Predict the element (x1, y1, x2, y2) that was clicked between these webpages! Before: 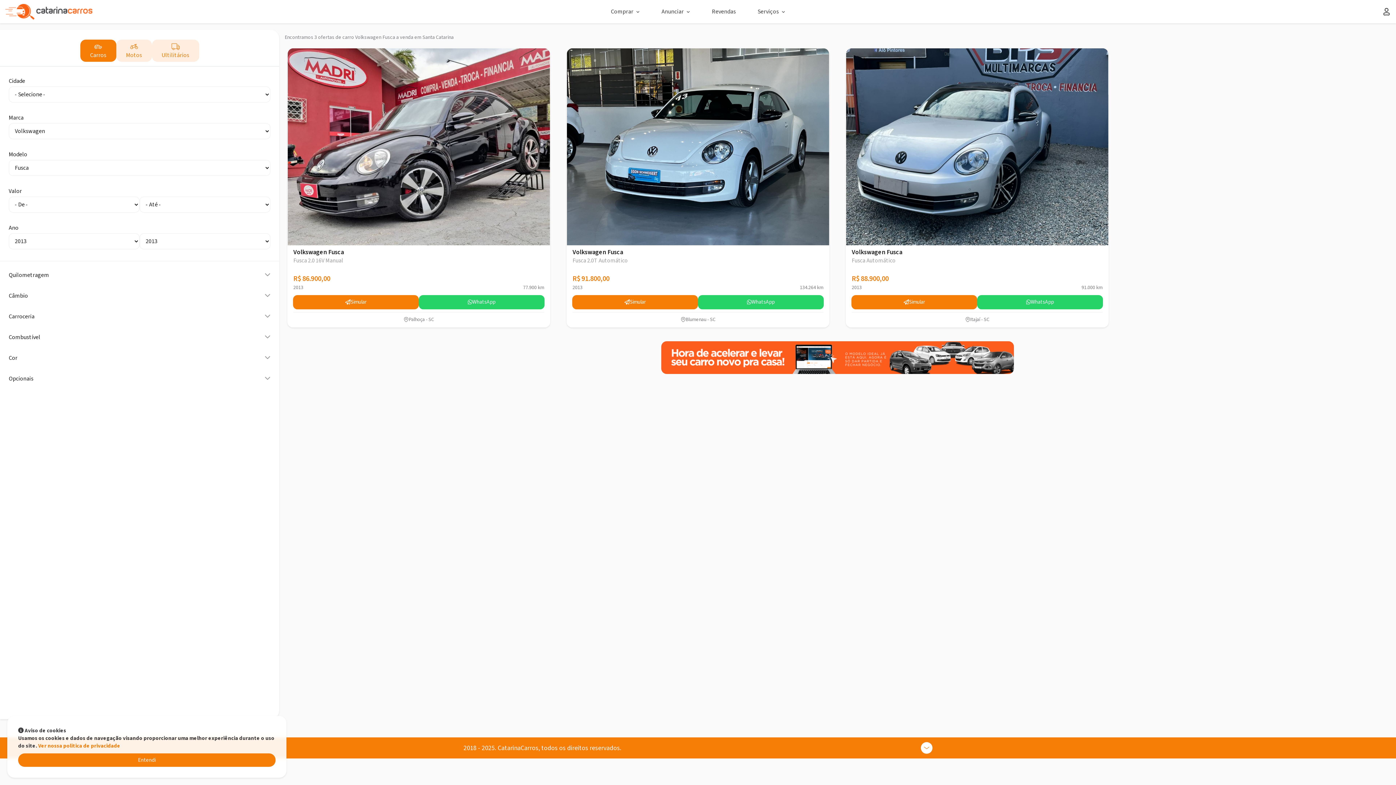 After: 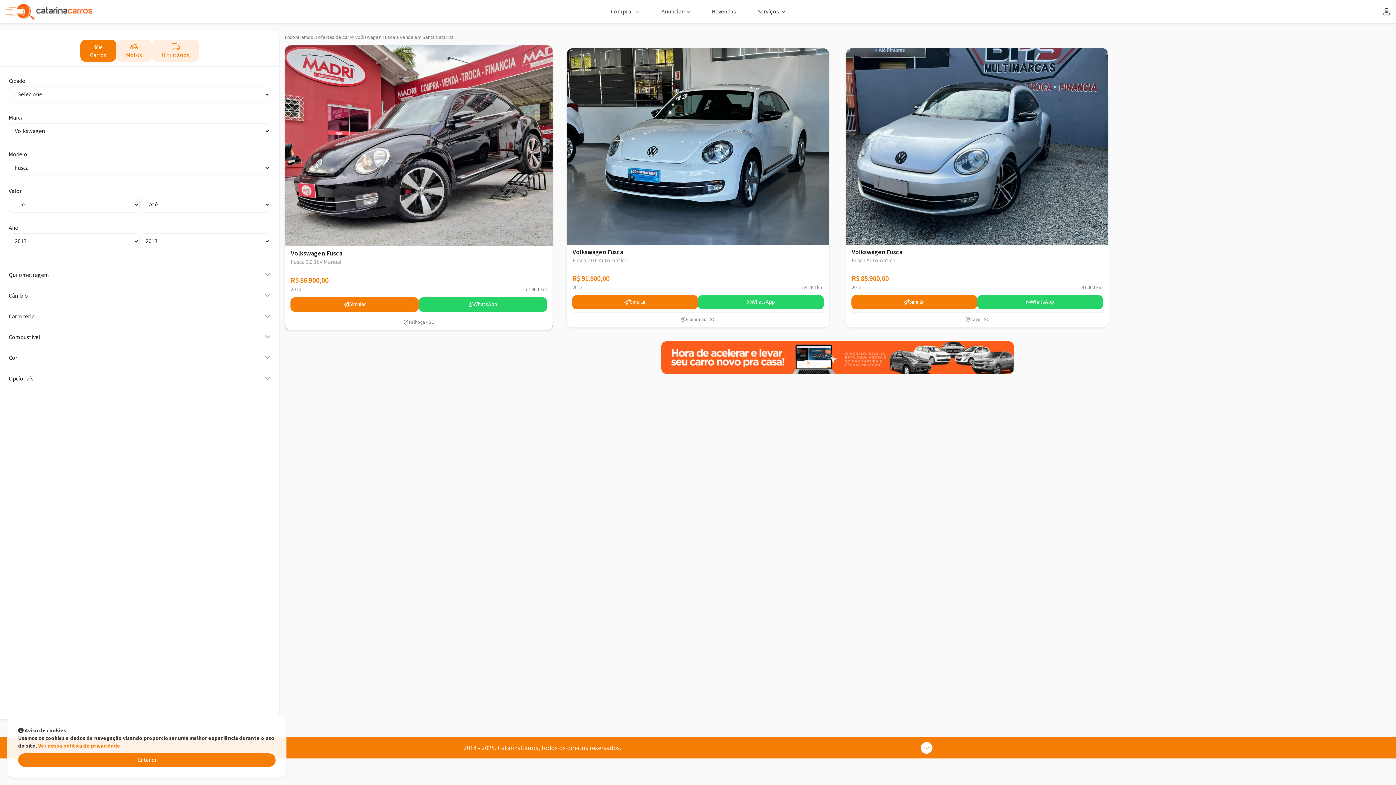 Action: bbox: (293, 273, 330, 283) label: R$ 86.900,00